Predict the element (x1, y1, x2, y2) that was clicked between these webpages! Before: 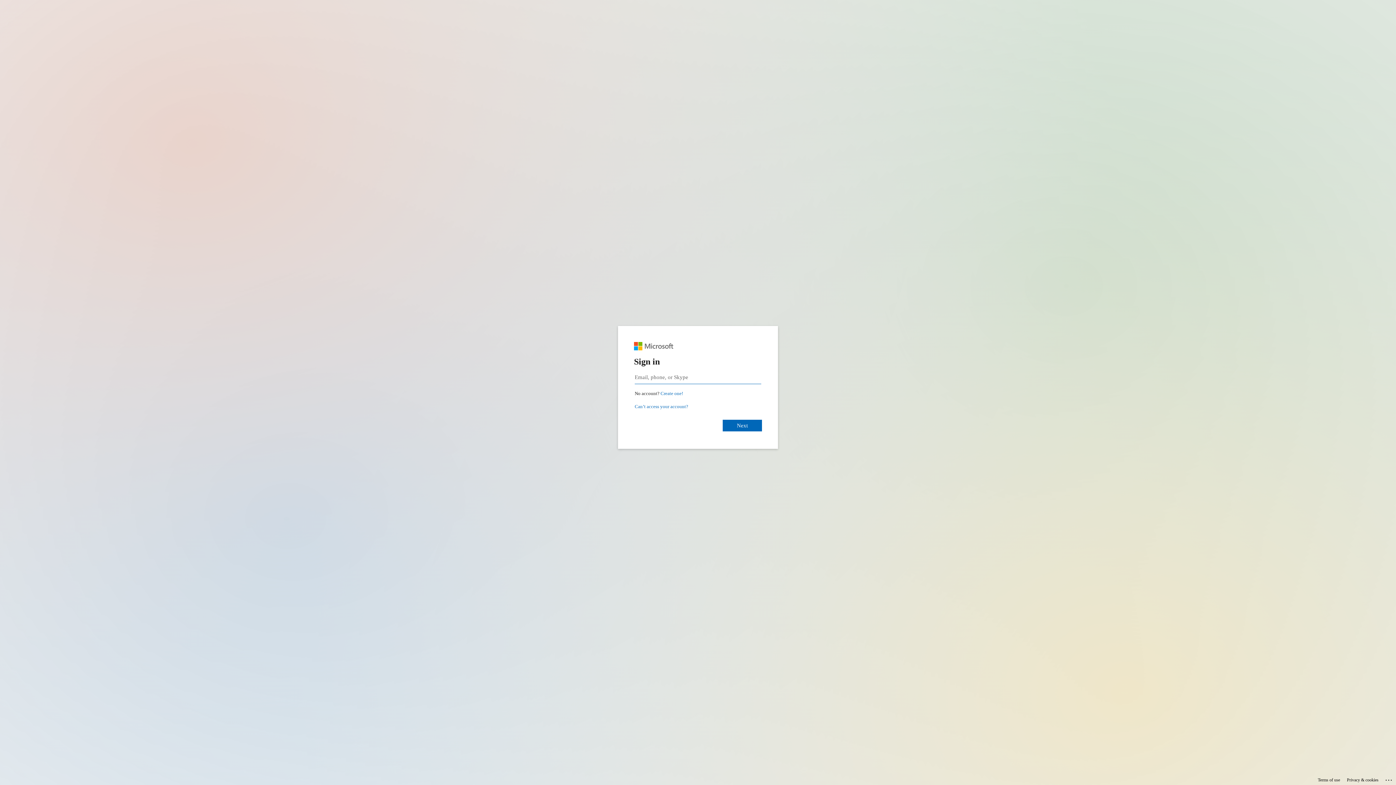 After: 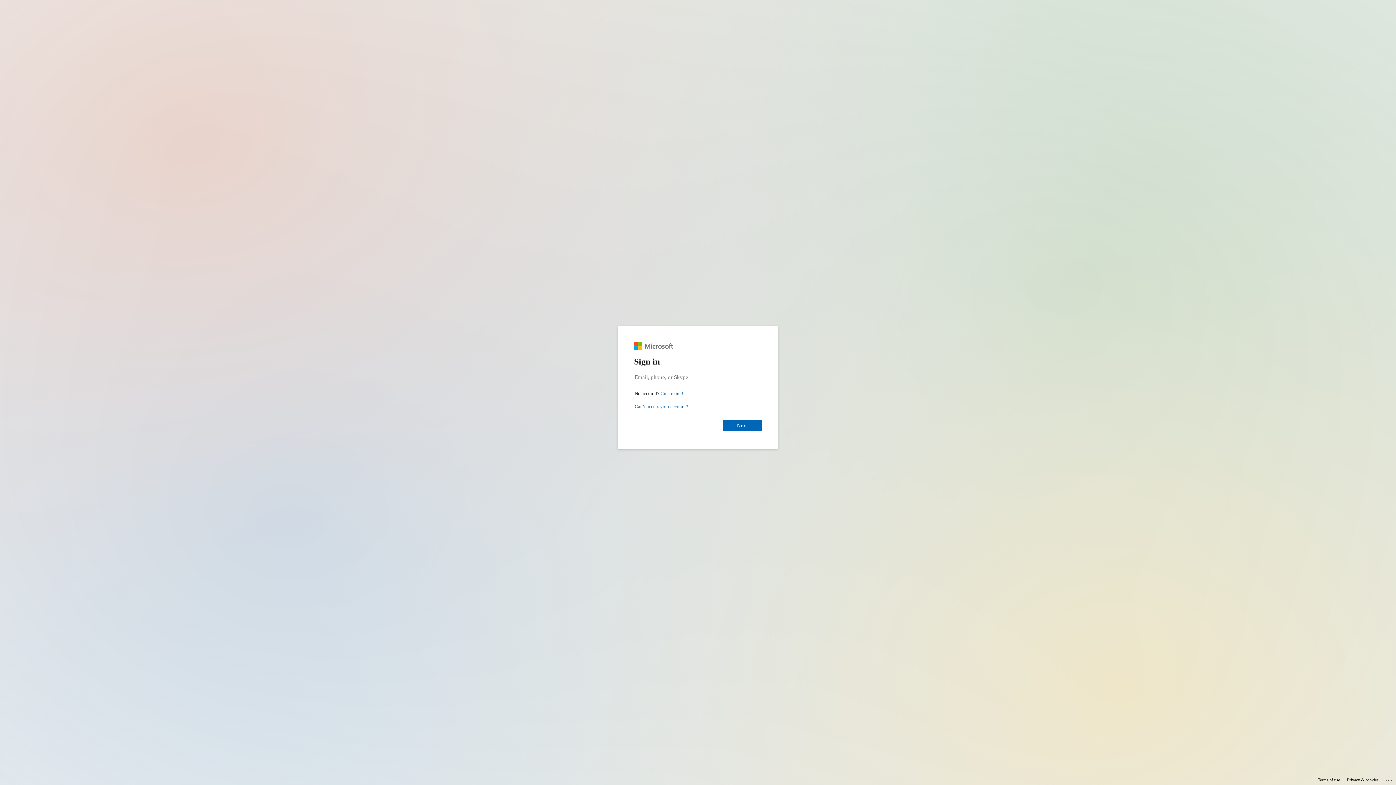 Action: label: Privacy & cookies bbox: (1347, 775, 1378, 785)